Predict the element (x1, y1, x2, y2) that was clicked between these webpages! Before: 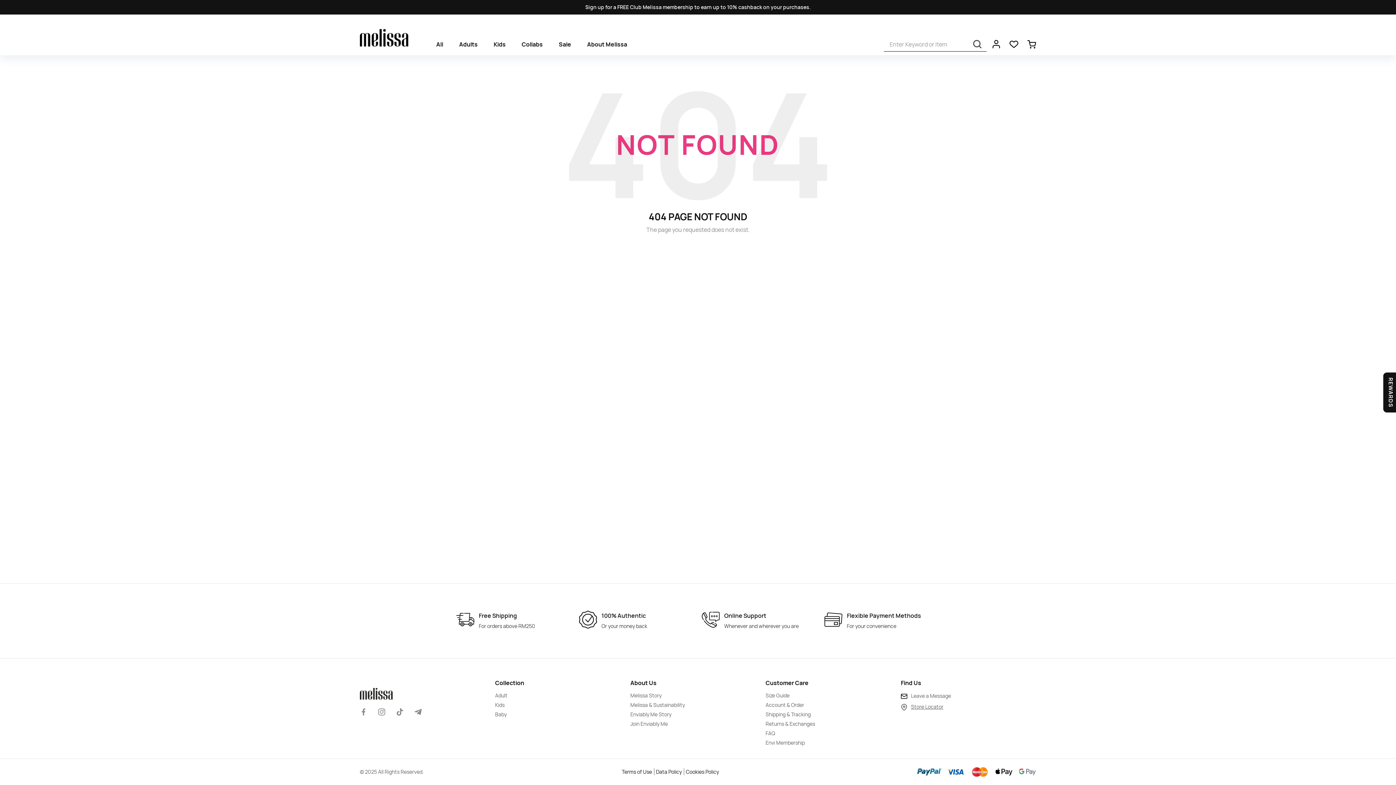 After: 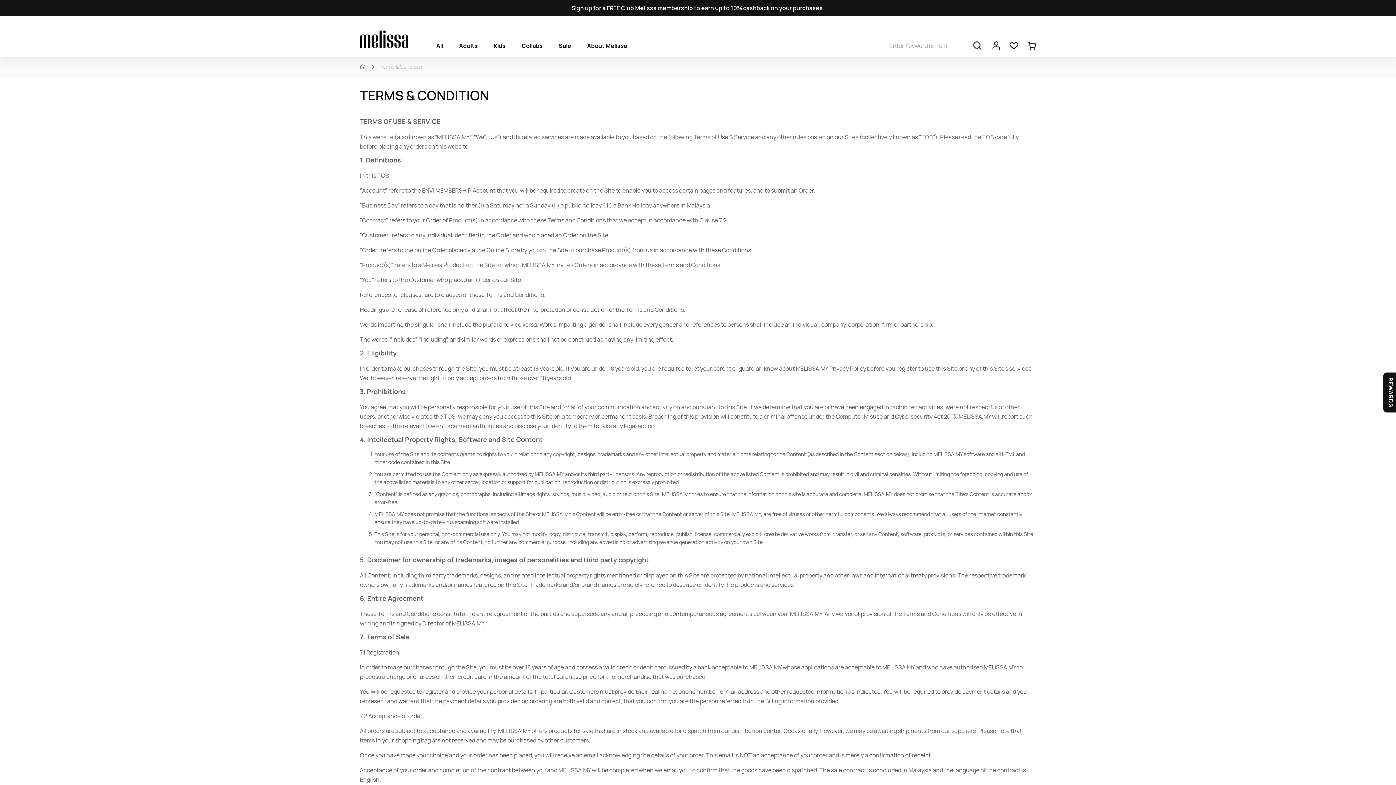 Action: label: Terms of Use bbox: (622, 768, 654, 775)